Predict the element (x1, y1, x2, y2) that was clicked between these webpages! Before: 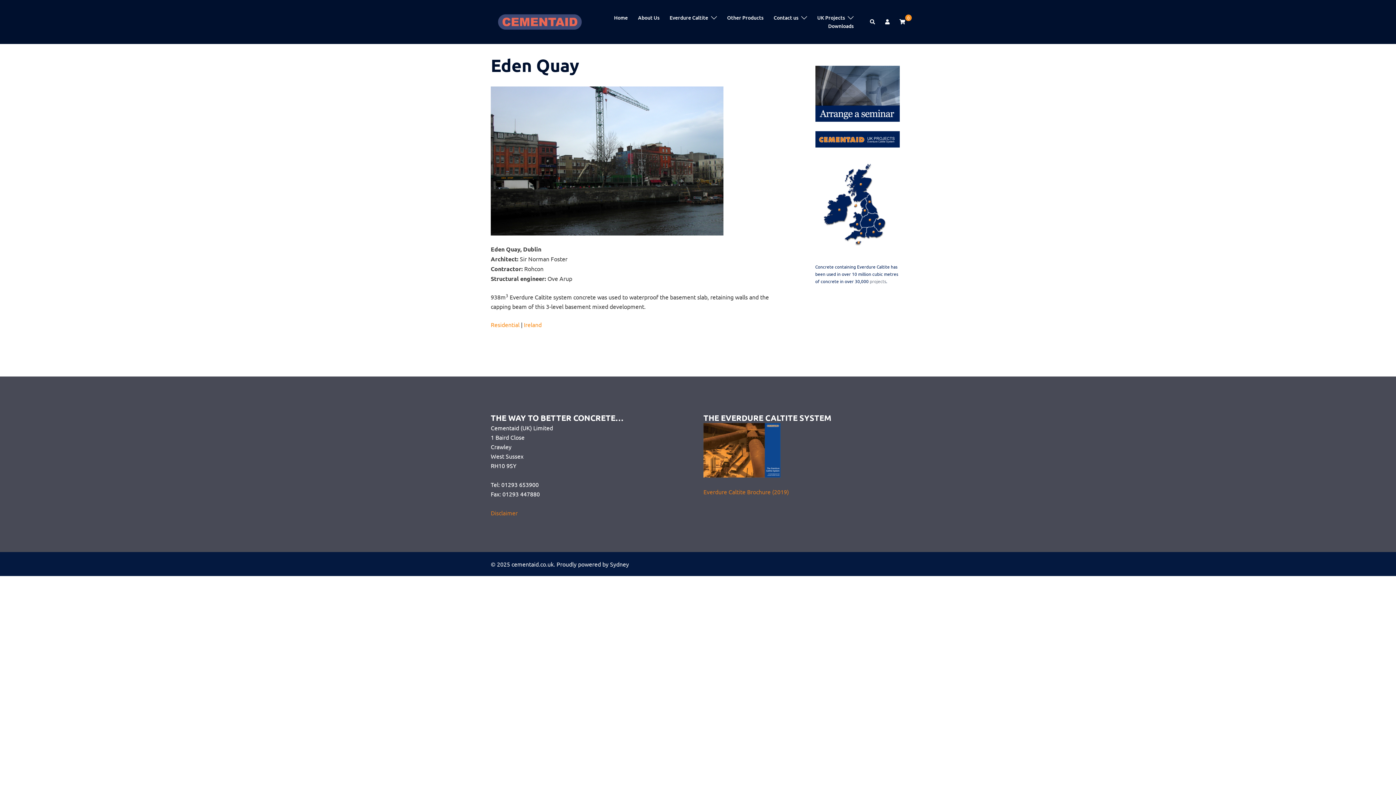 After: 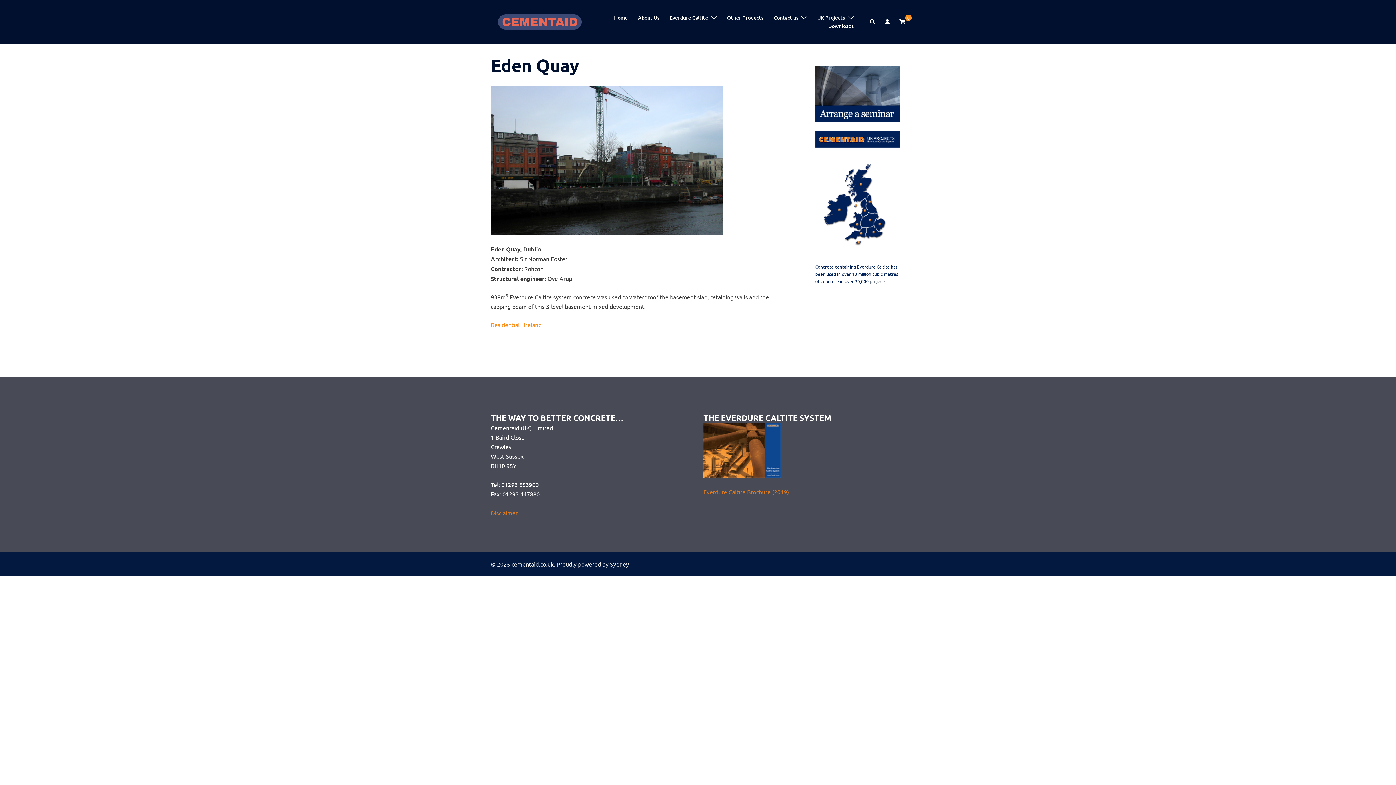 Action: label: Everdure Caltite Brochure (2019) bbox: (703, 488, 789, 495)